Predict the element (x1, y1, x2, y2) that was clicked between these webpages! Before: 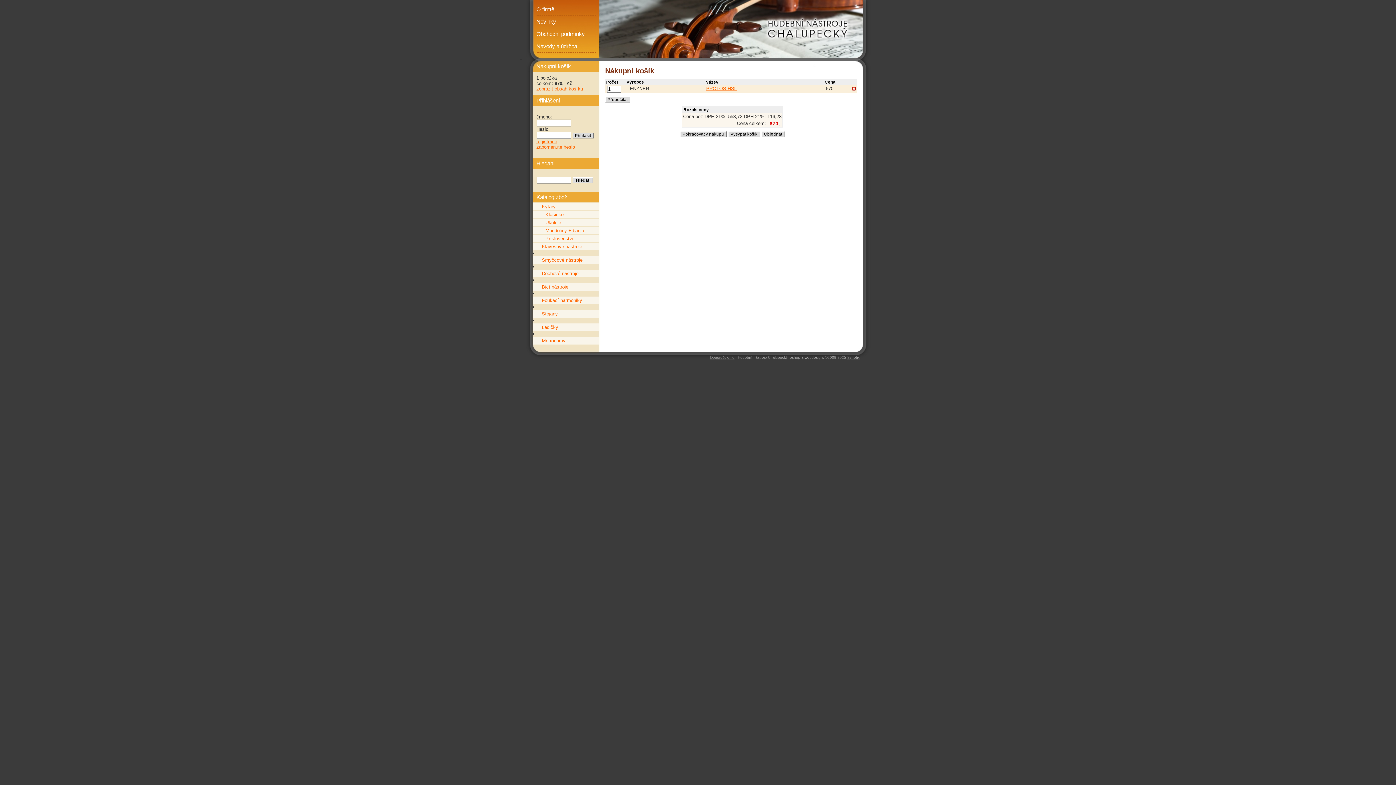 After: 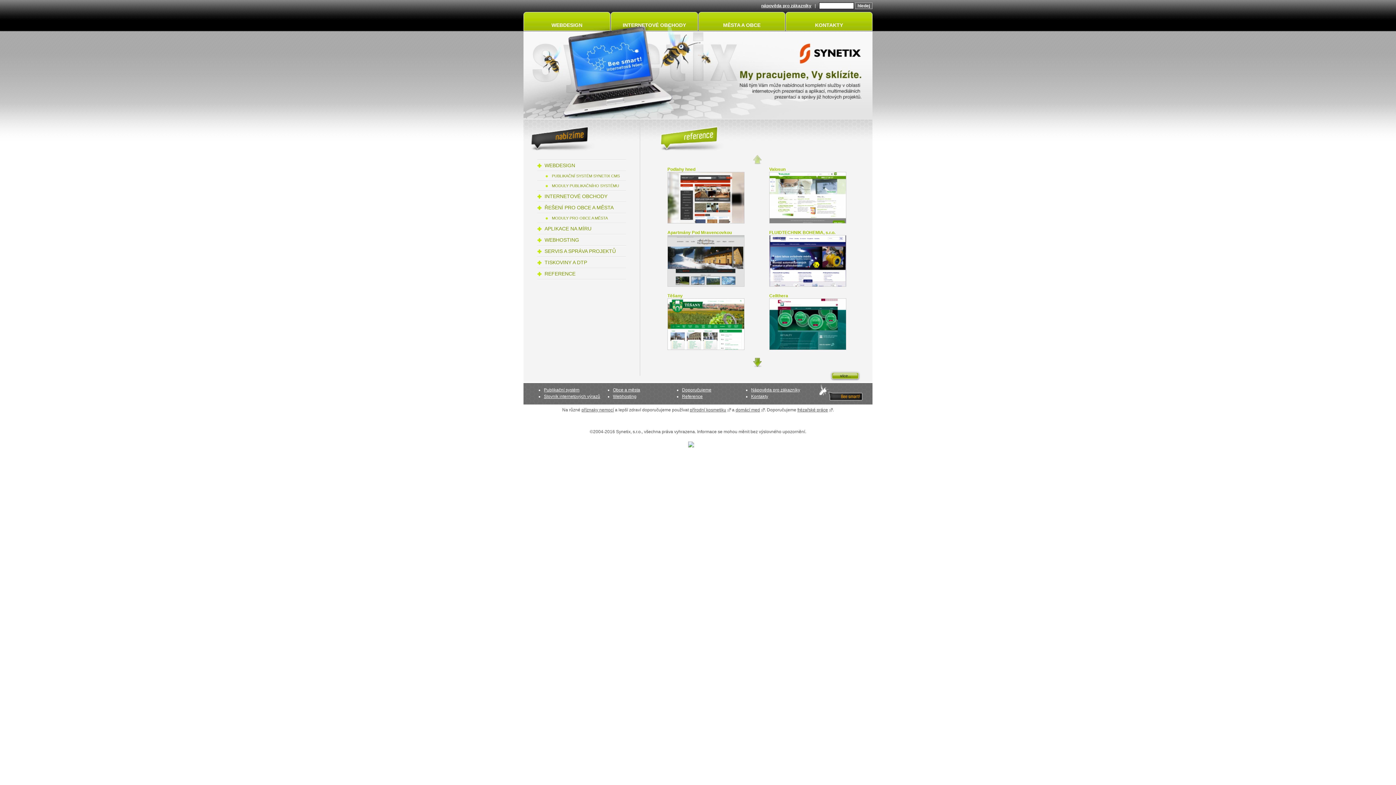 Action: bbox: (847, 355, 859, 359) label: Synetix